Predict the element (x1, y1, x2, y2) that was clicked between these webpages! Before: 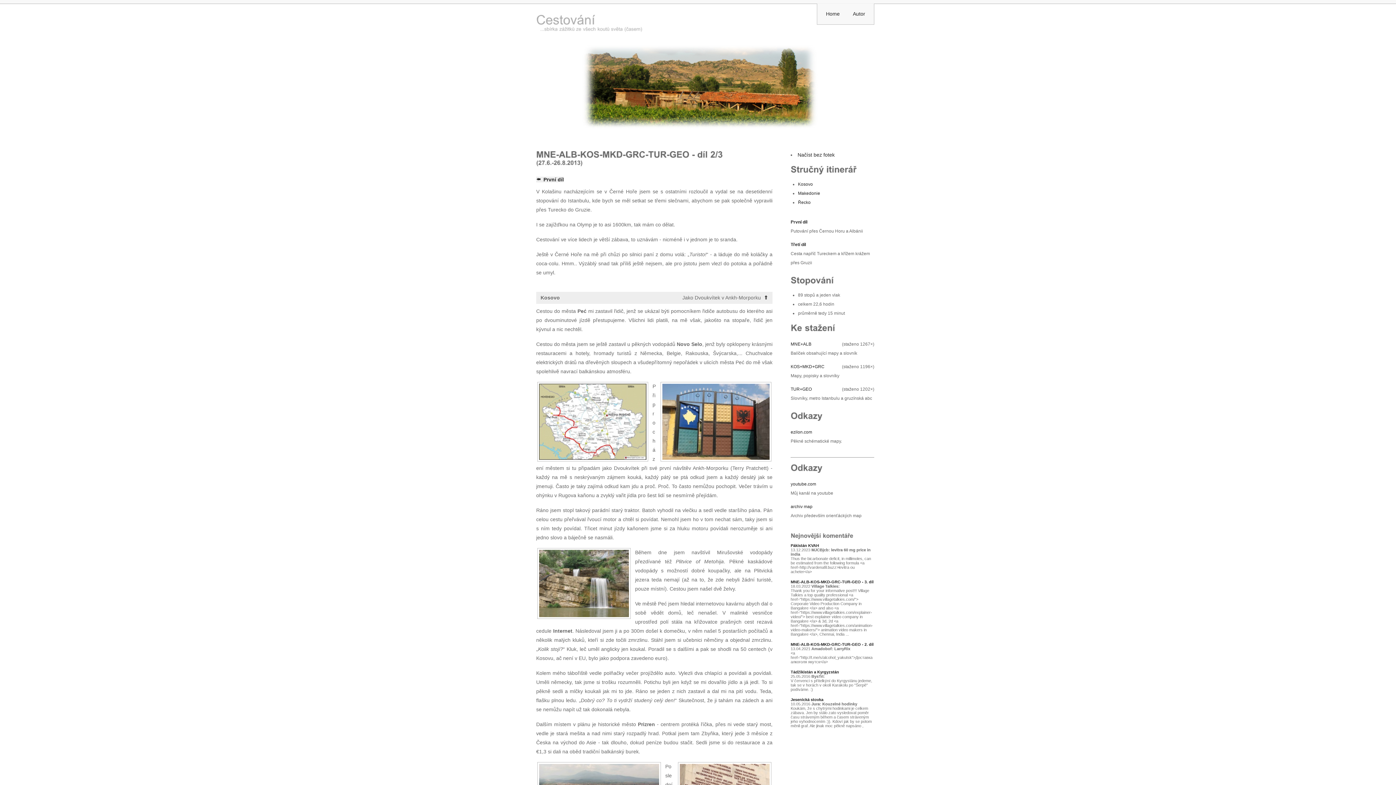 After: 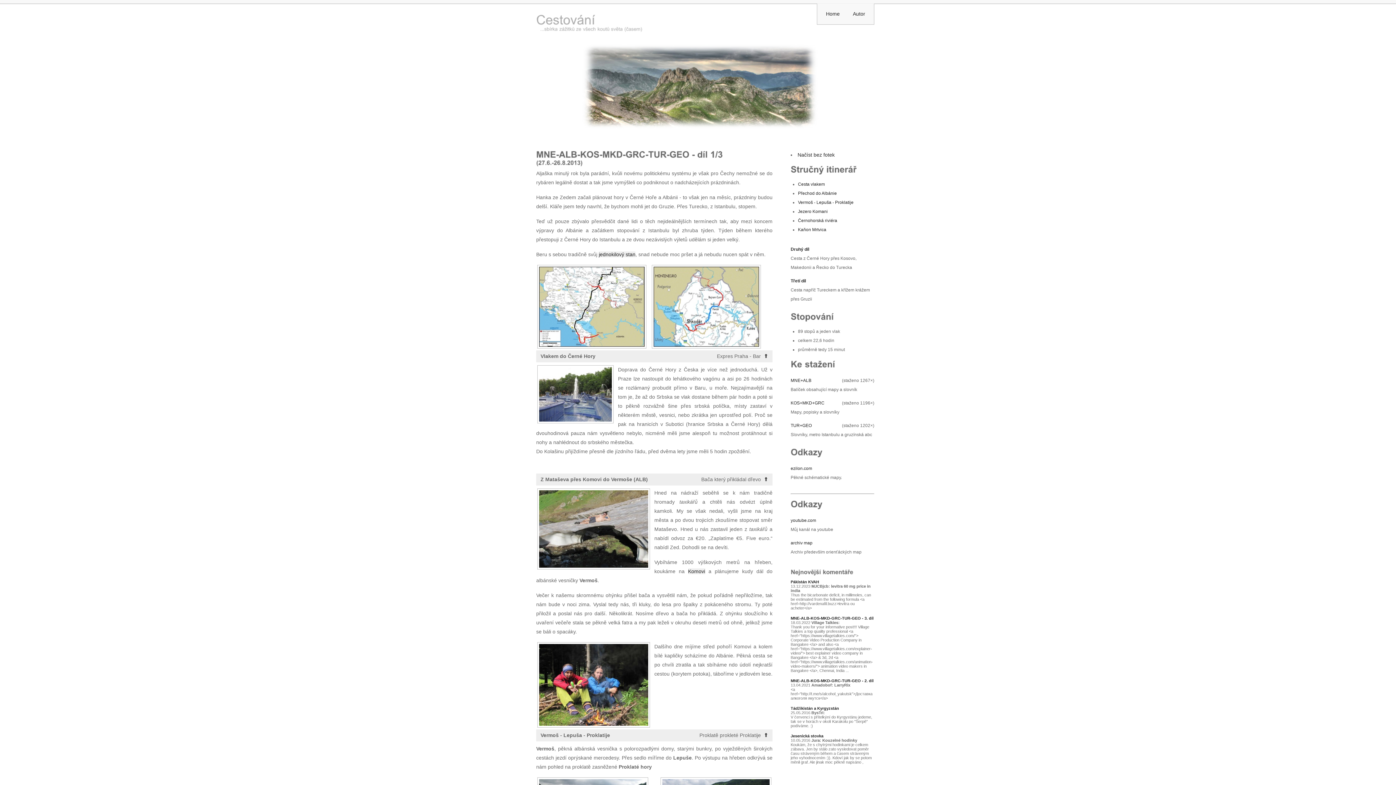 Action: label: První díl bbox: (789, 218, 808, 226)